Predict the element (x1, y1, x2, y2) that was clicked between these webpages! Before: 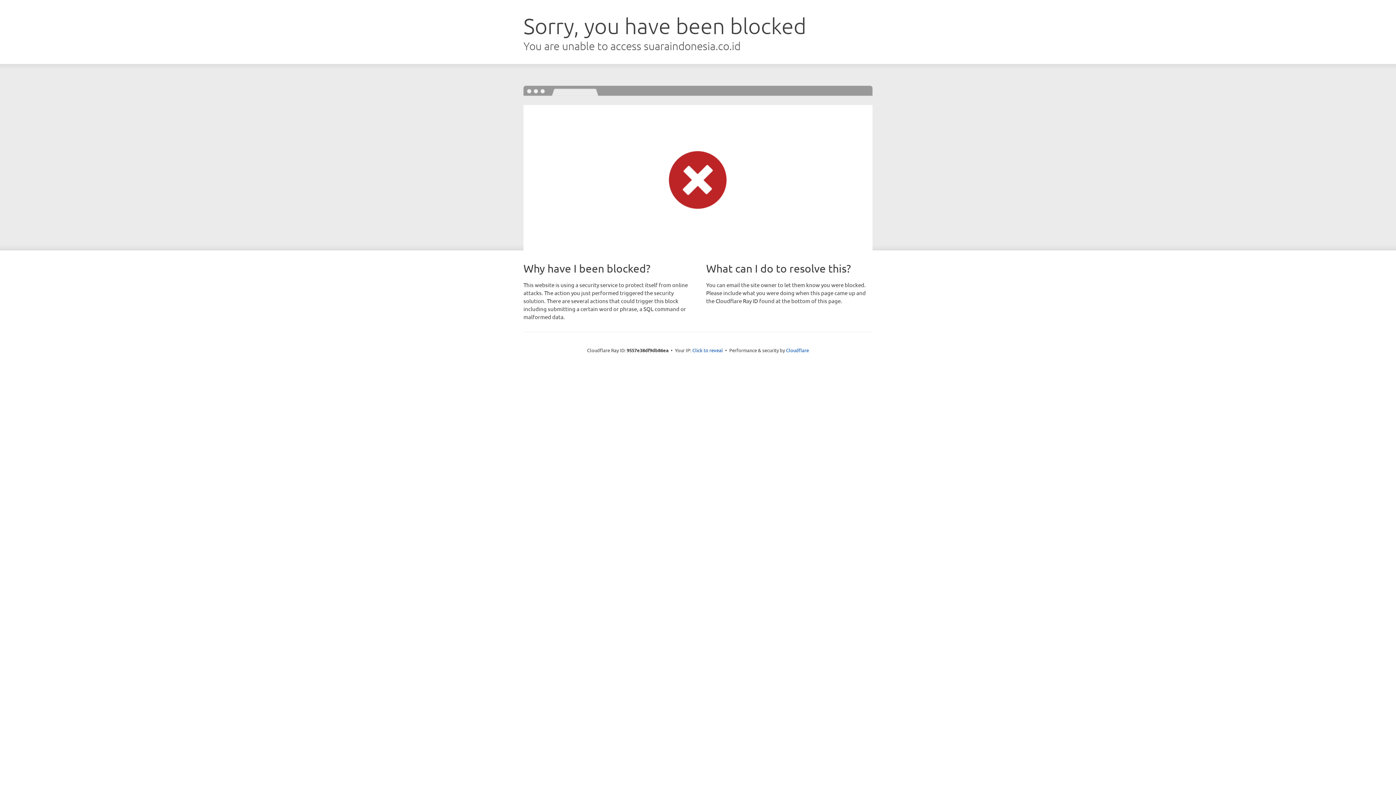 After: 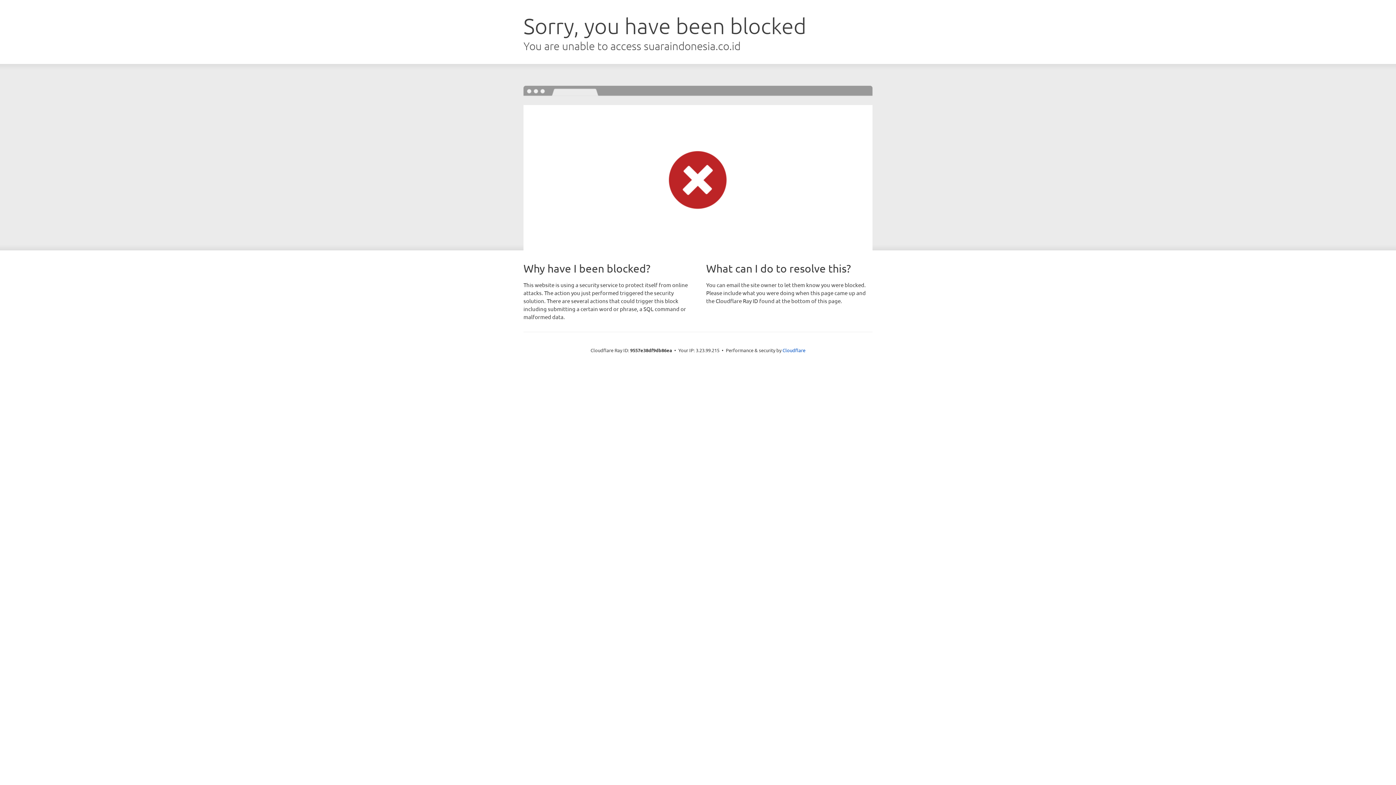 Action: label: Click to reveal bbox: (692, 346, 723, 353)